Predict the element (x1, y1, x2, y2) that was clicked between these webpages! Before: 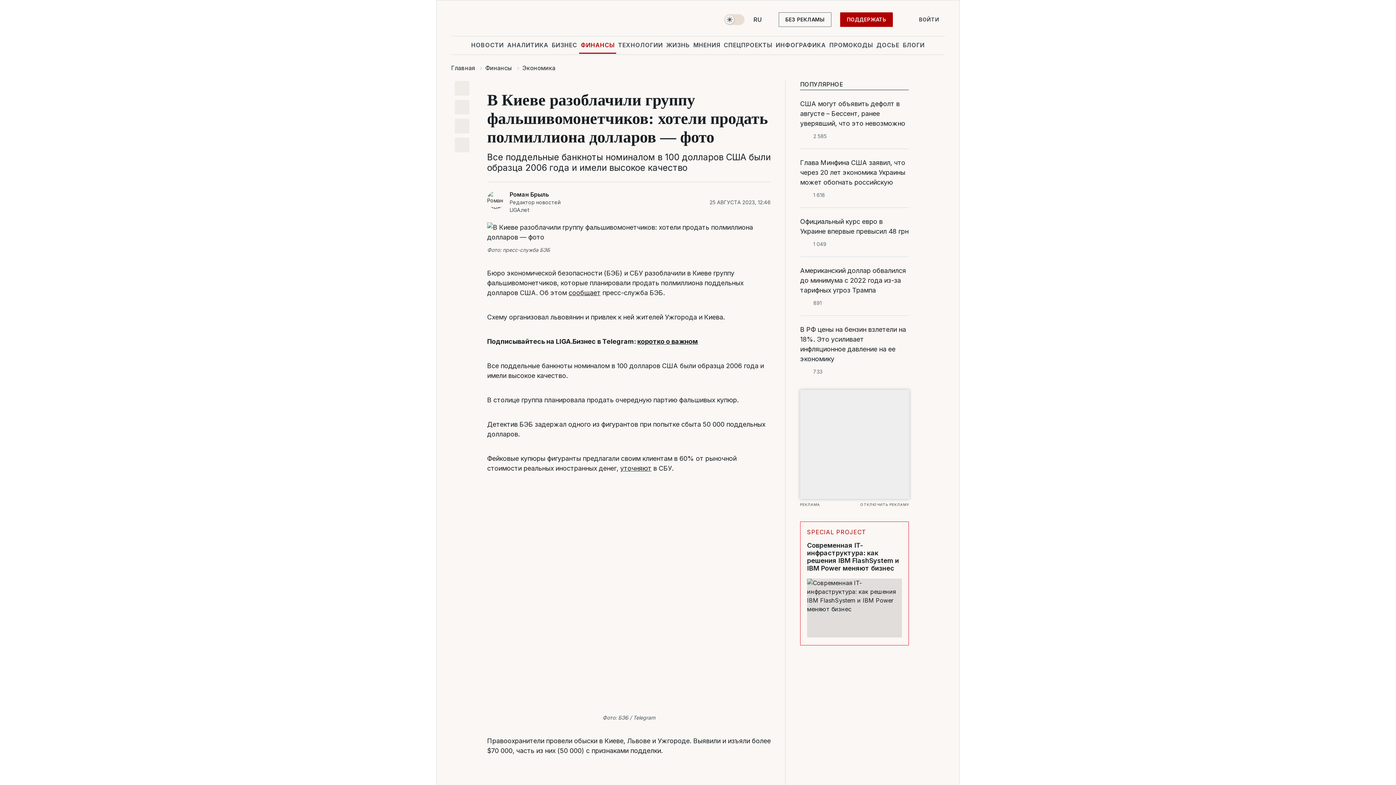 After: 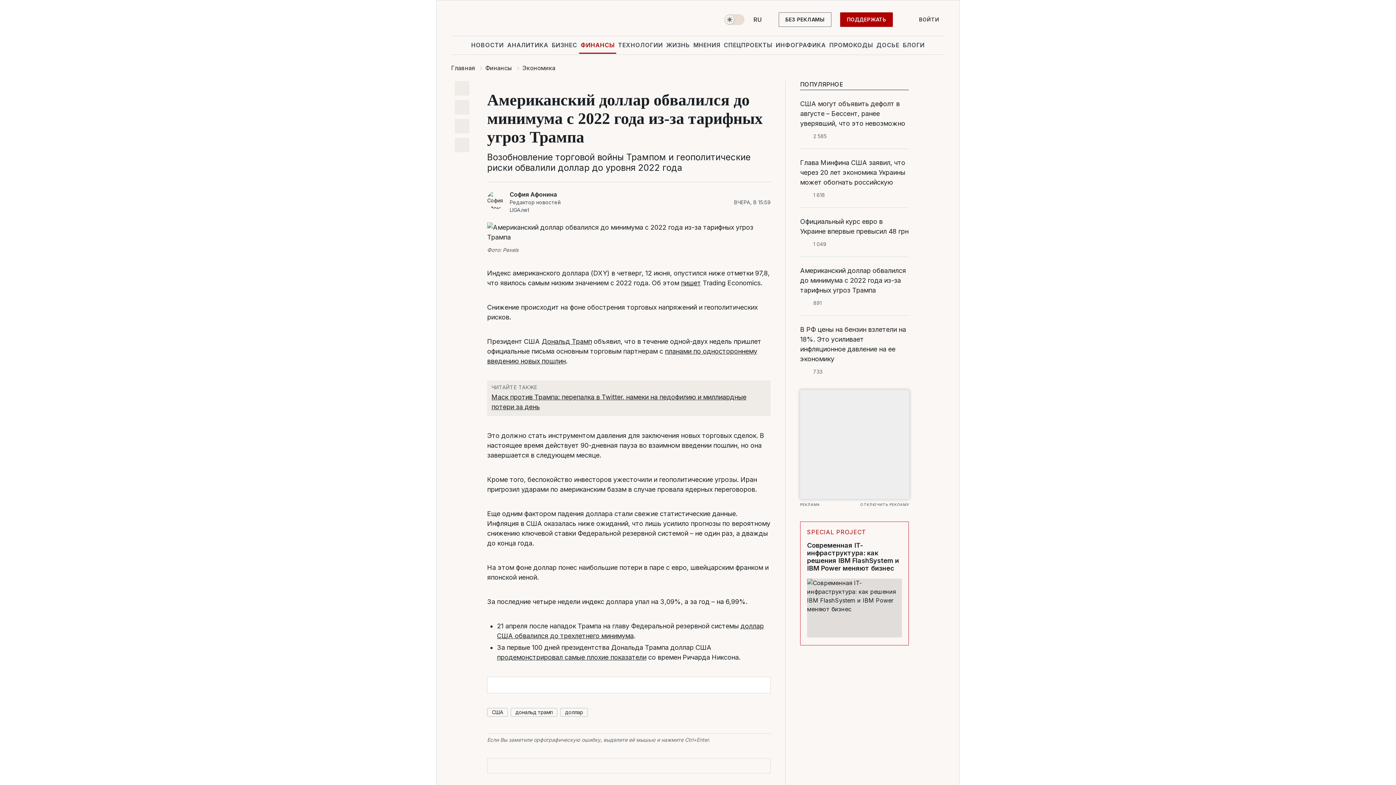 Action: label: Американский доллар обвалился до минимума с 2022 года из-за тарифных угроз Трампа bbox: (800, 265, 909, 295)